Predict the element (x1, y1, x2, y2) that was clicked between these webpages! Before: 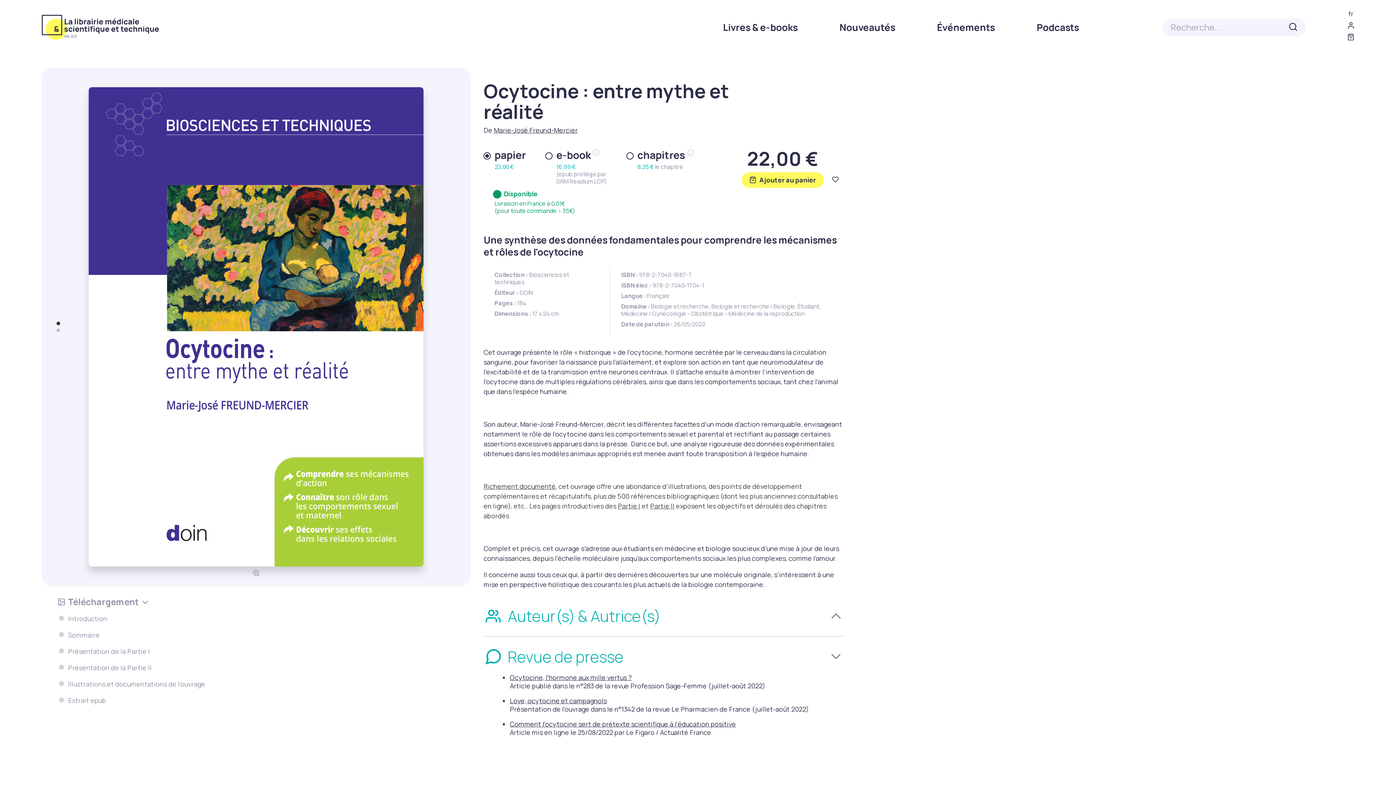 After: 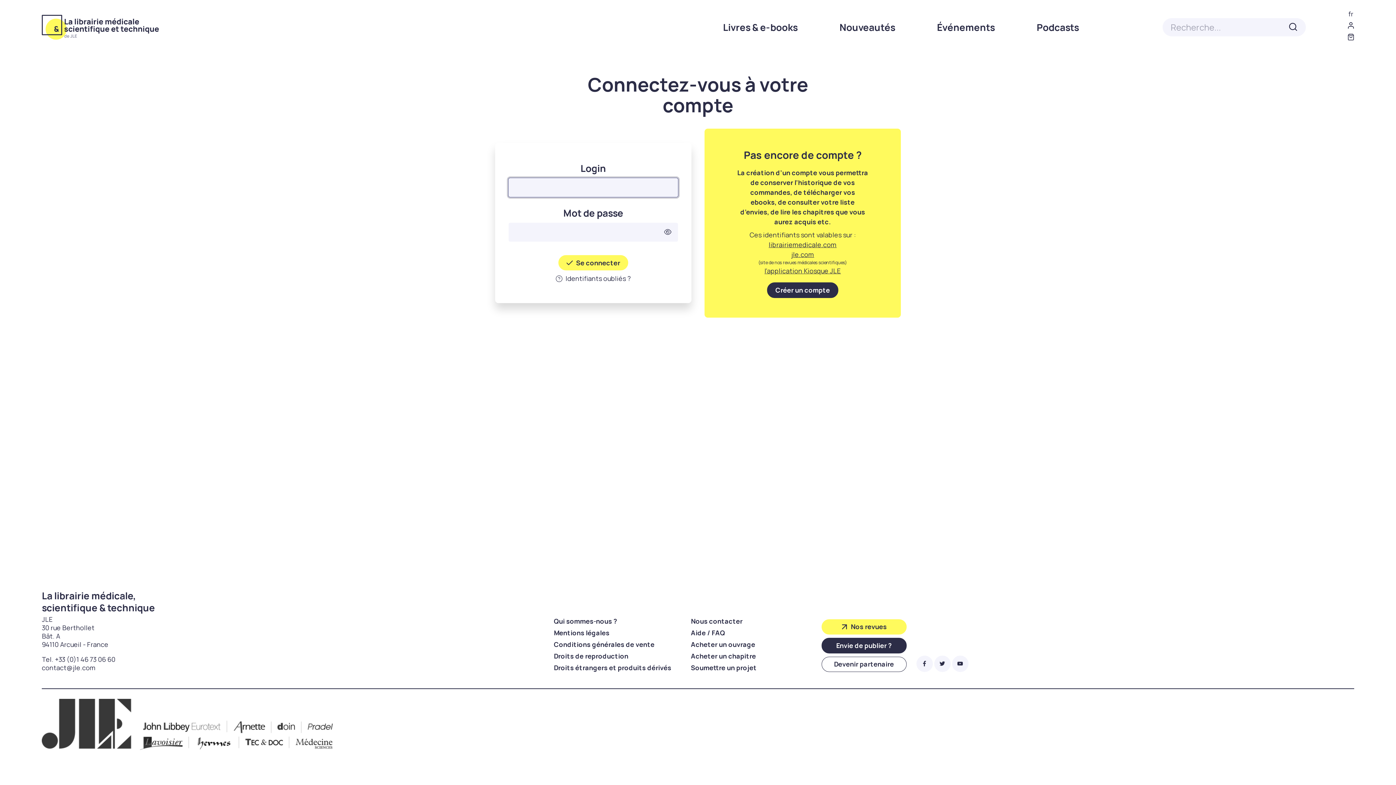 Action: bbox: (827, 171, 843, 187)